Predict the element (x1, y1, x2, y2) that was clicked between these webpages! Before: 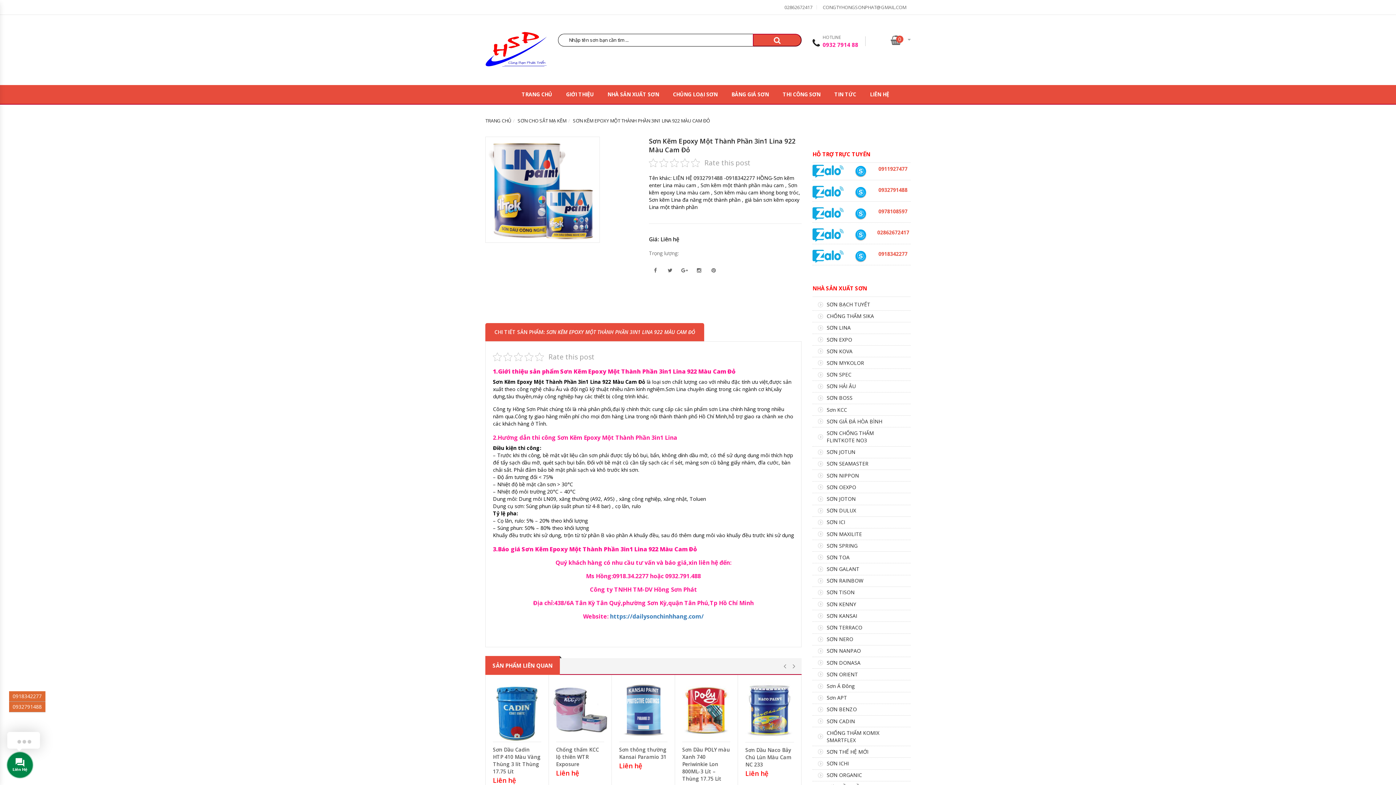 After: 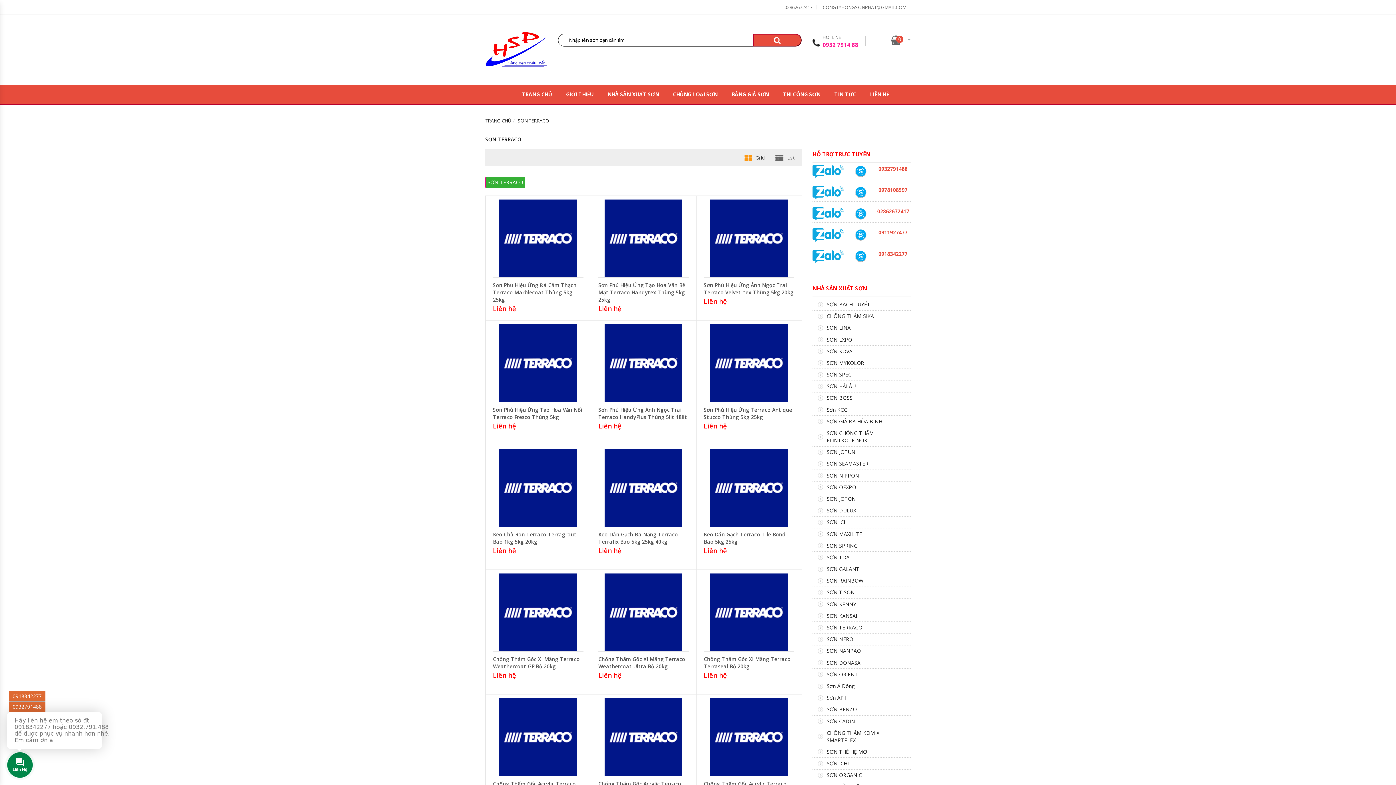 Action: bbox: (818, 624, 898, 631) label: SƠN TERRACO